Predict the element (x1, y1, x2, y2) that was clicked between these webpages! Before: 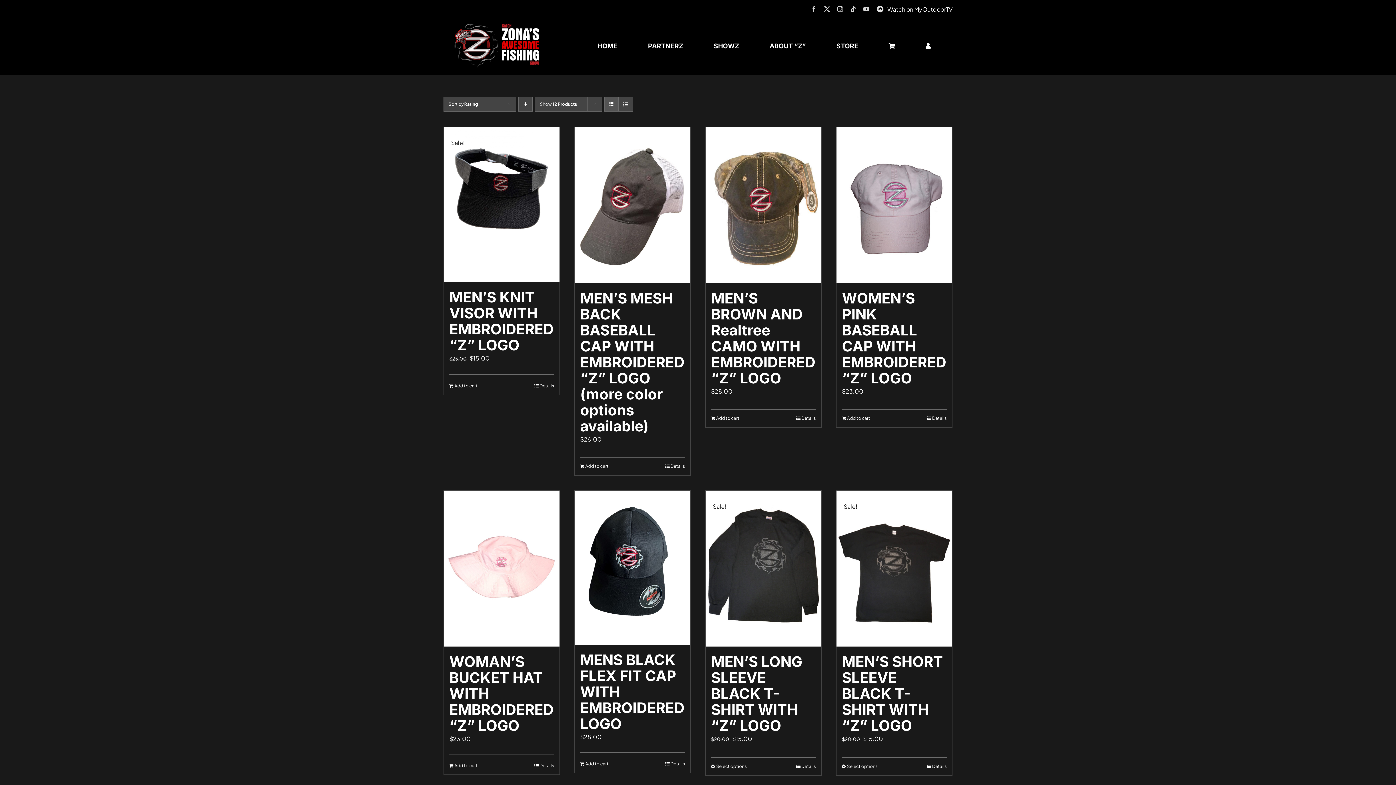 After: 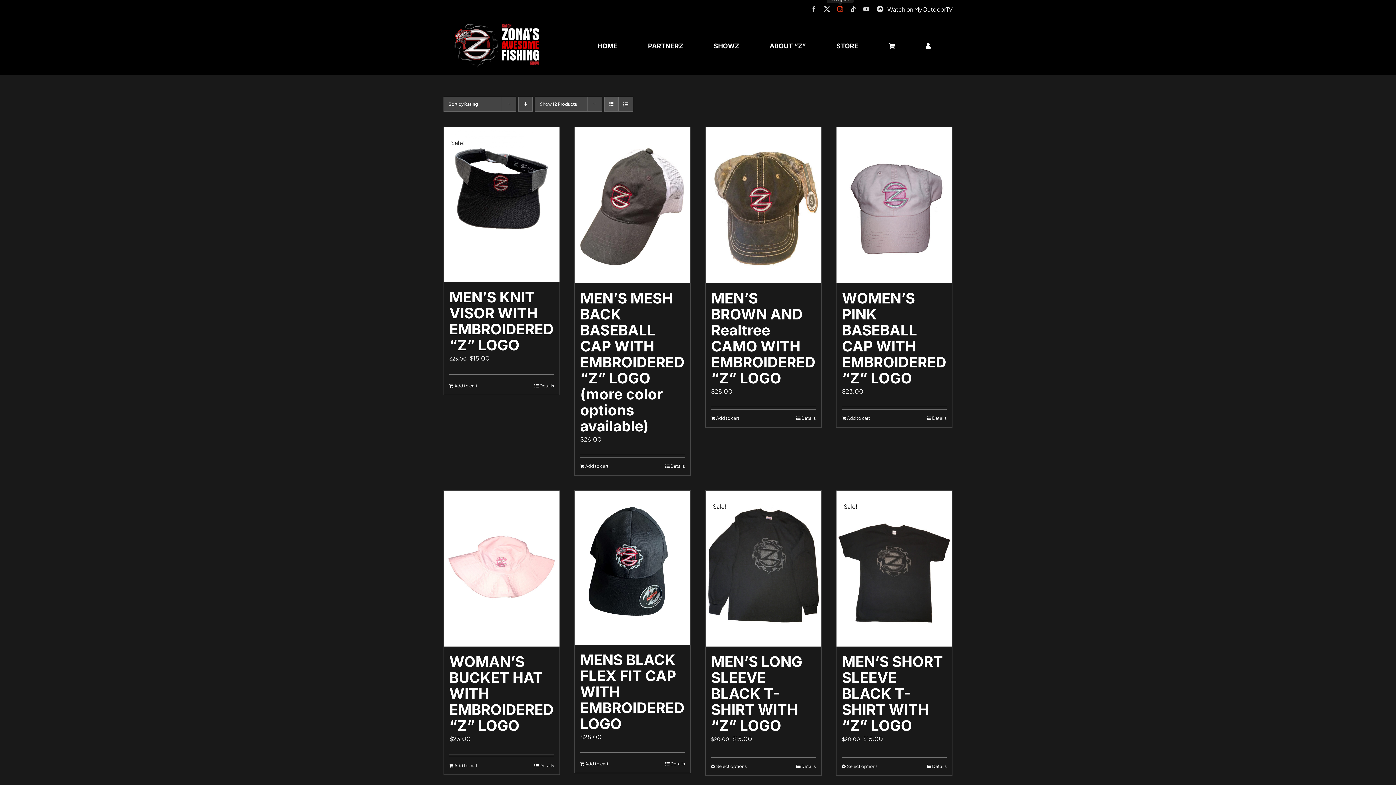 Action: bbox: (837, 6, 843, 12) label: instagram